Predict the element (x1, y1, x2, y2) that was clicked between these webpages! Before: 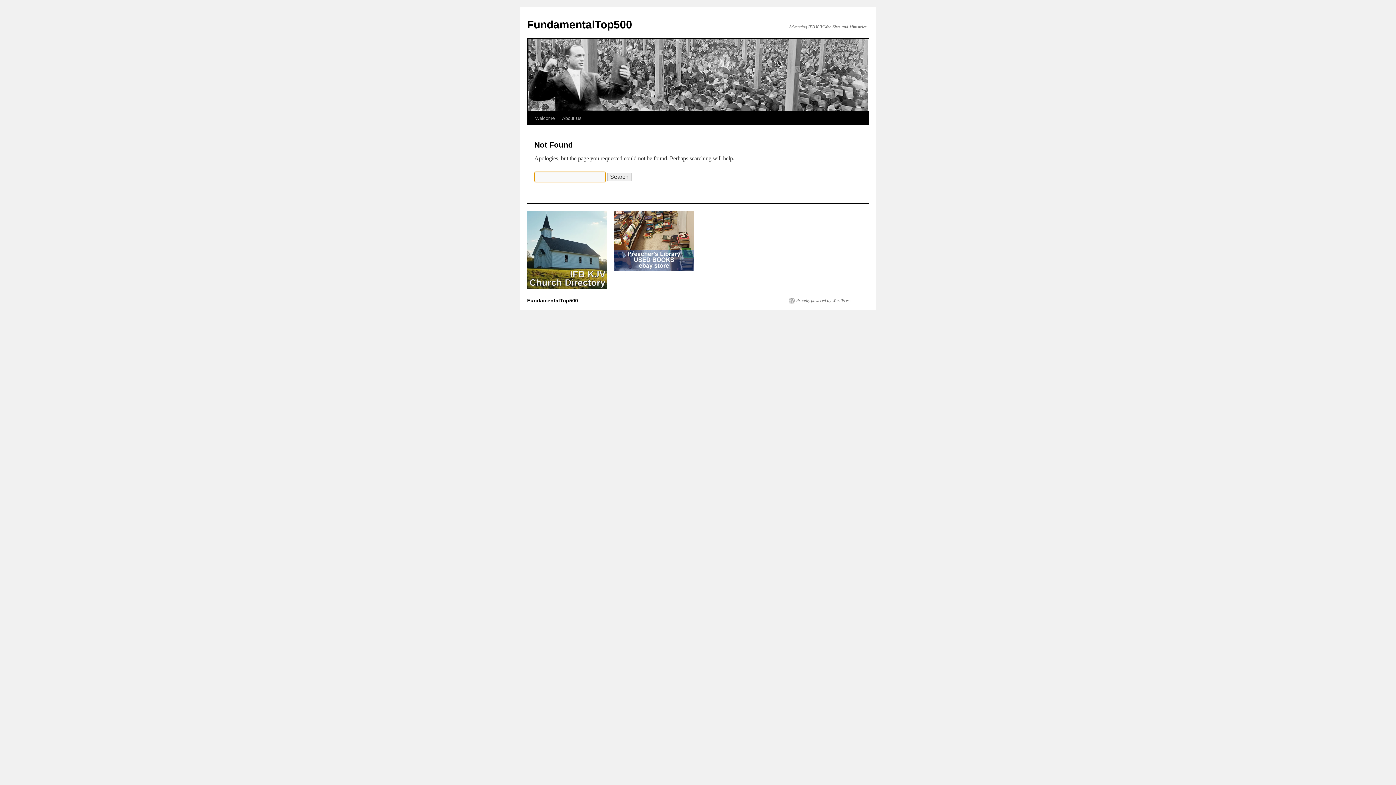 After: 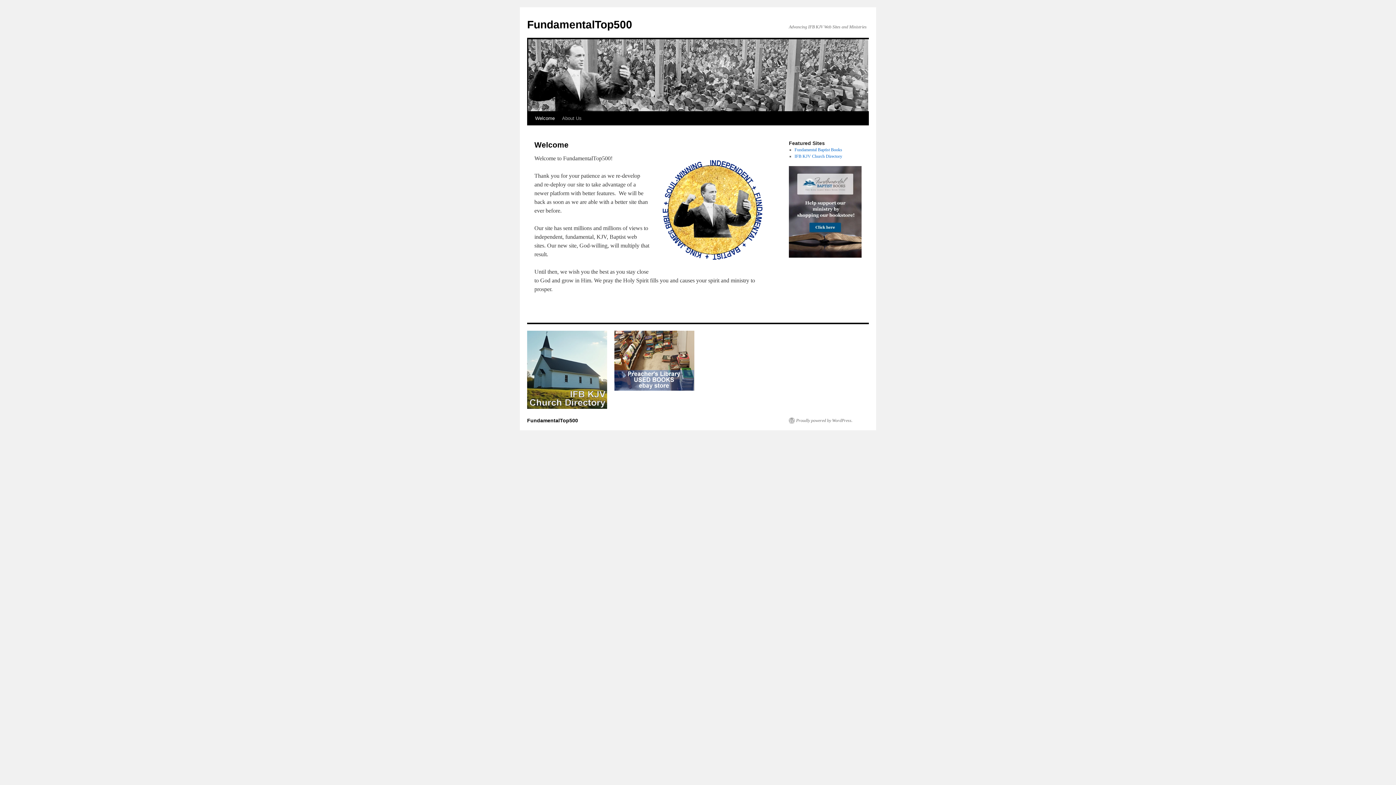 Action: bbox: (531, 111, 558, 125) label: Welcome